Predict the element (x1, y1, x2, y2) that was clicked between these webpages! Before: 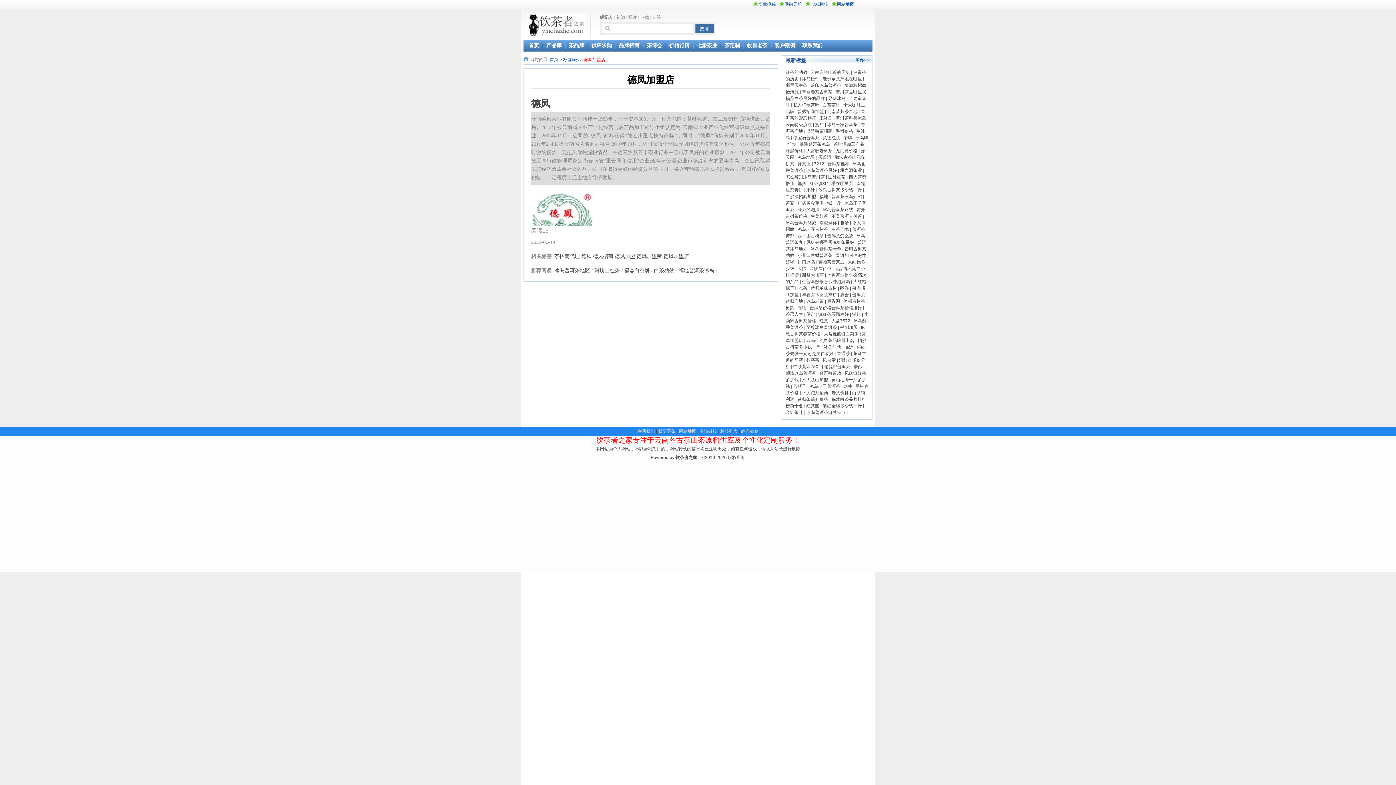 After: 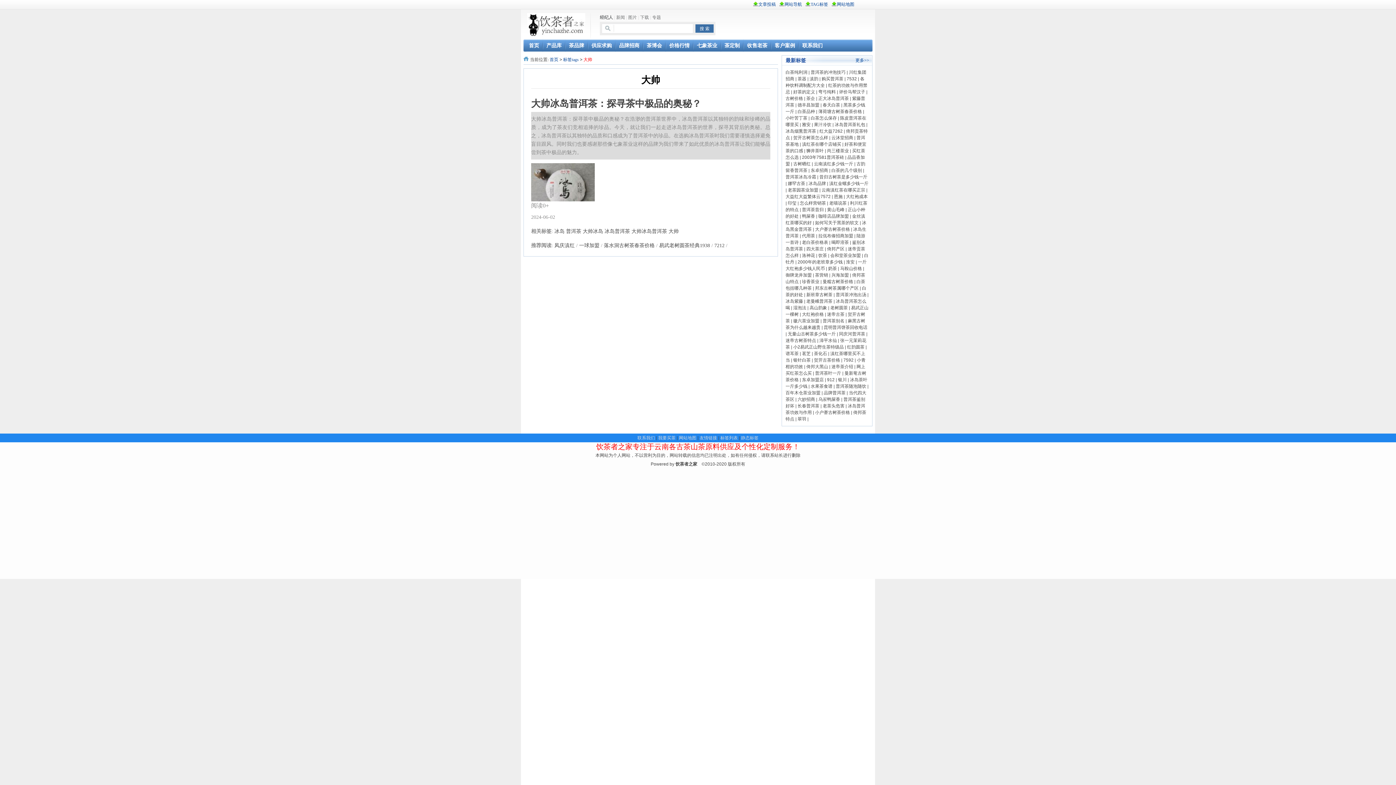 Action: label: 大帅 bbox: (797, 266, 806, 271)